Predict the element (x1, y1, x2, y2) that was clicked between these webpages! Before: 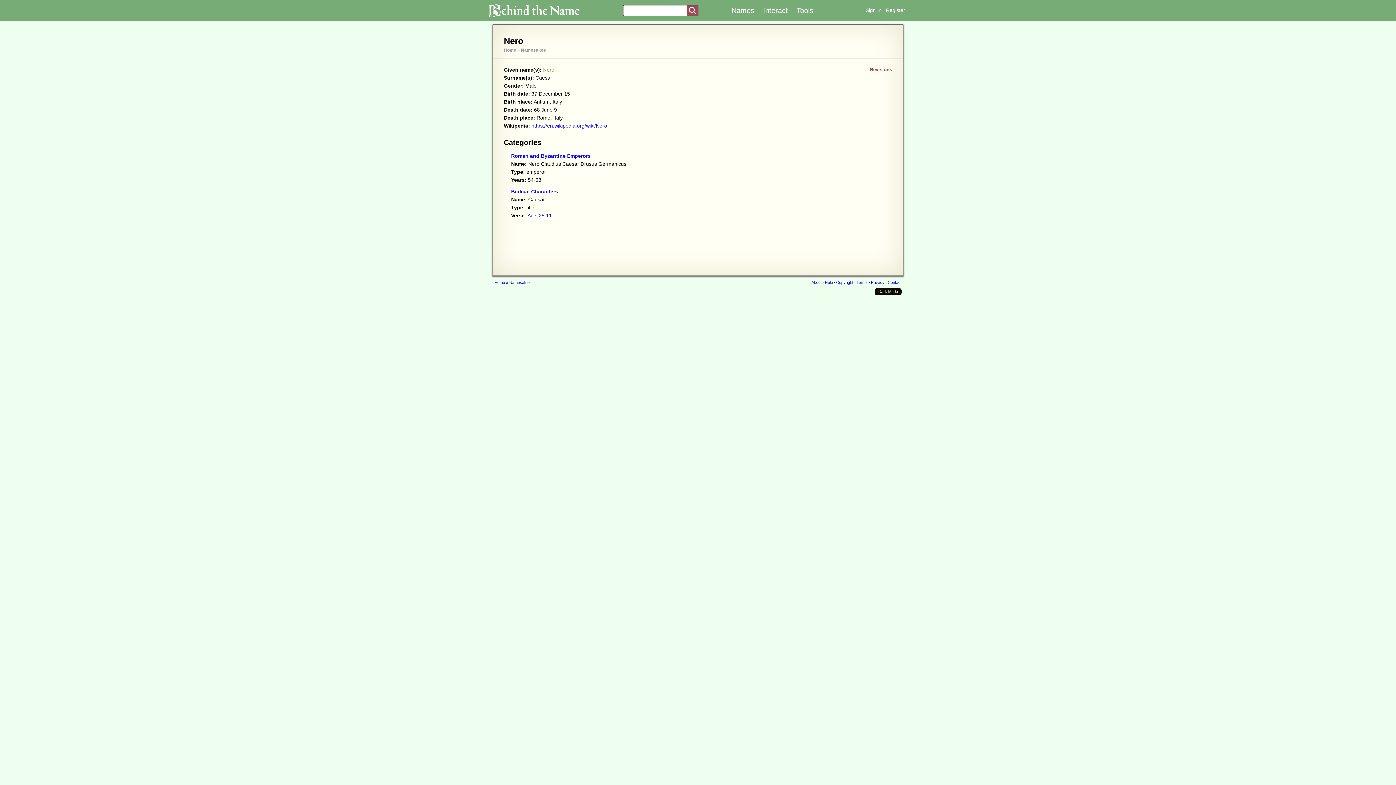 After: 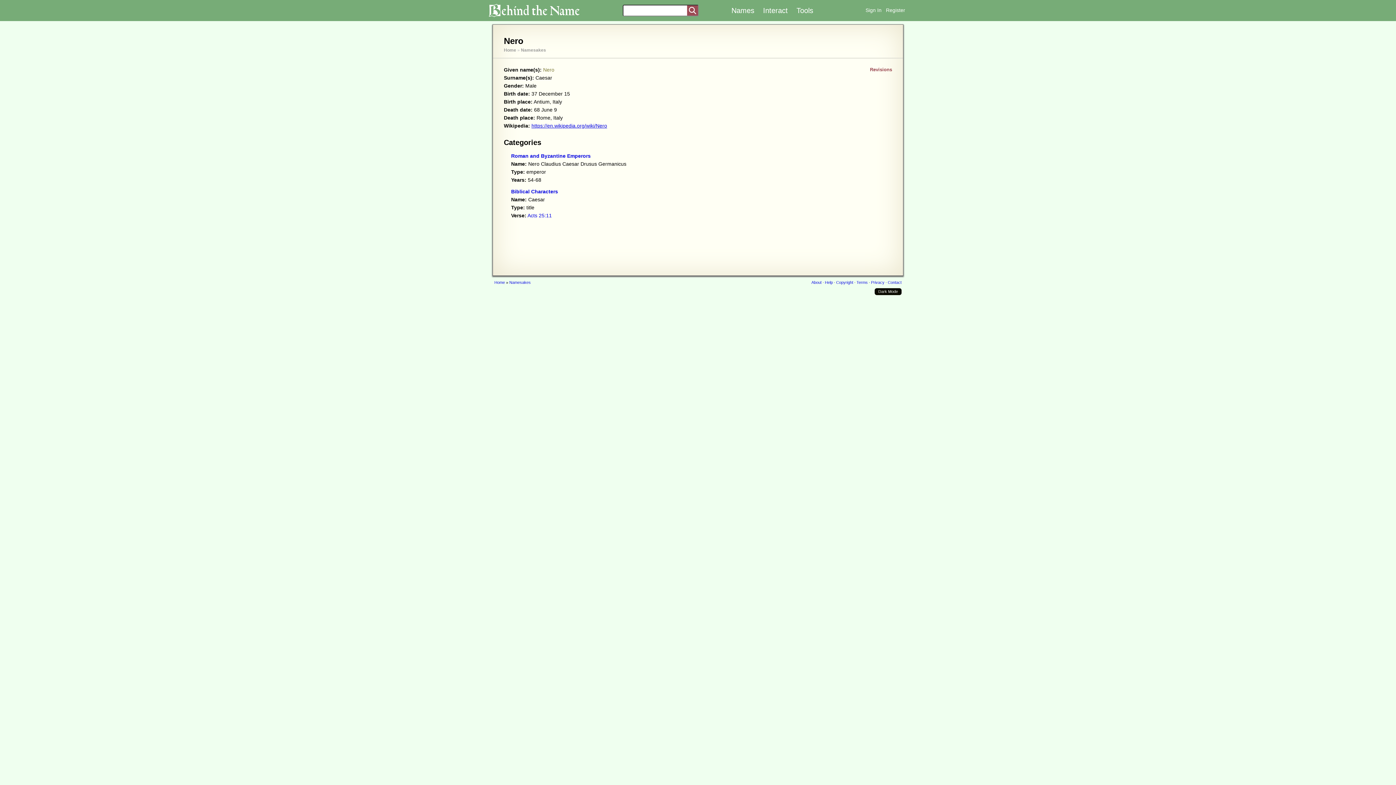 Action: label: https://en.wikipedia.org/wiki/Nero bbox: (531, 122, 607, 128)